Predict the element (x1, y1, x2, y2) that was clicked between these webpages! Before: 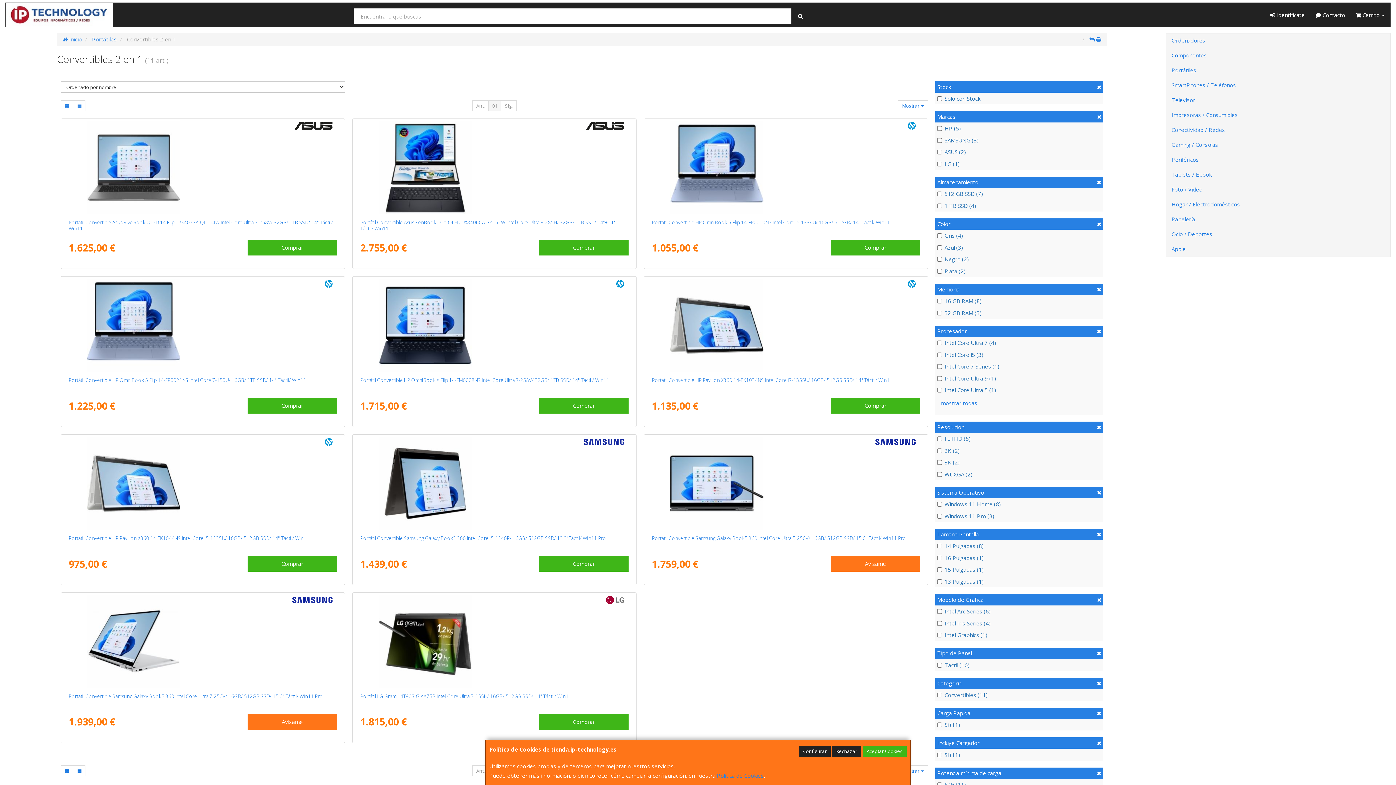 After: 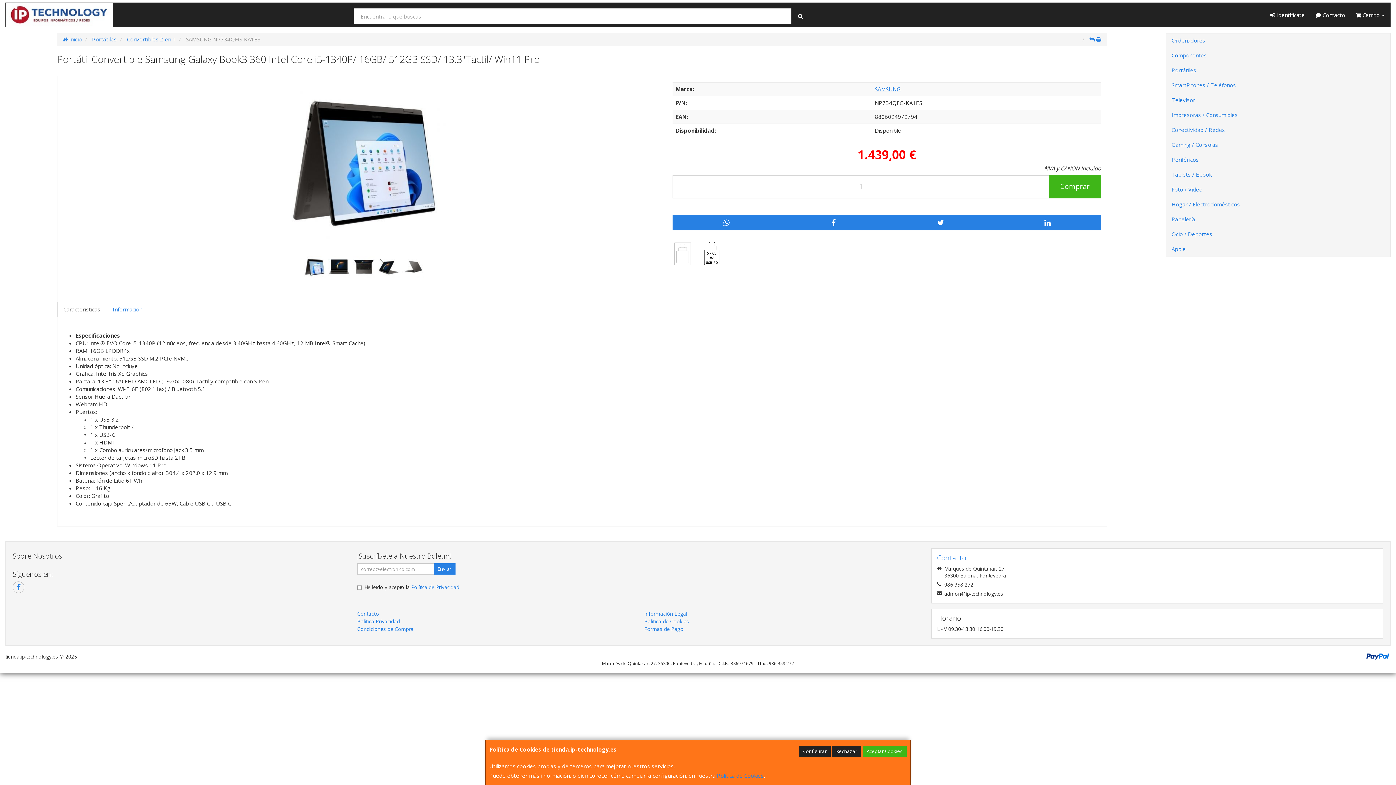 Action: bbox: (375, 437, 614, 530)